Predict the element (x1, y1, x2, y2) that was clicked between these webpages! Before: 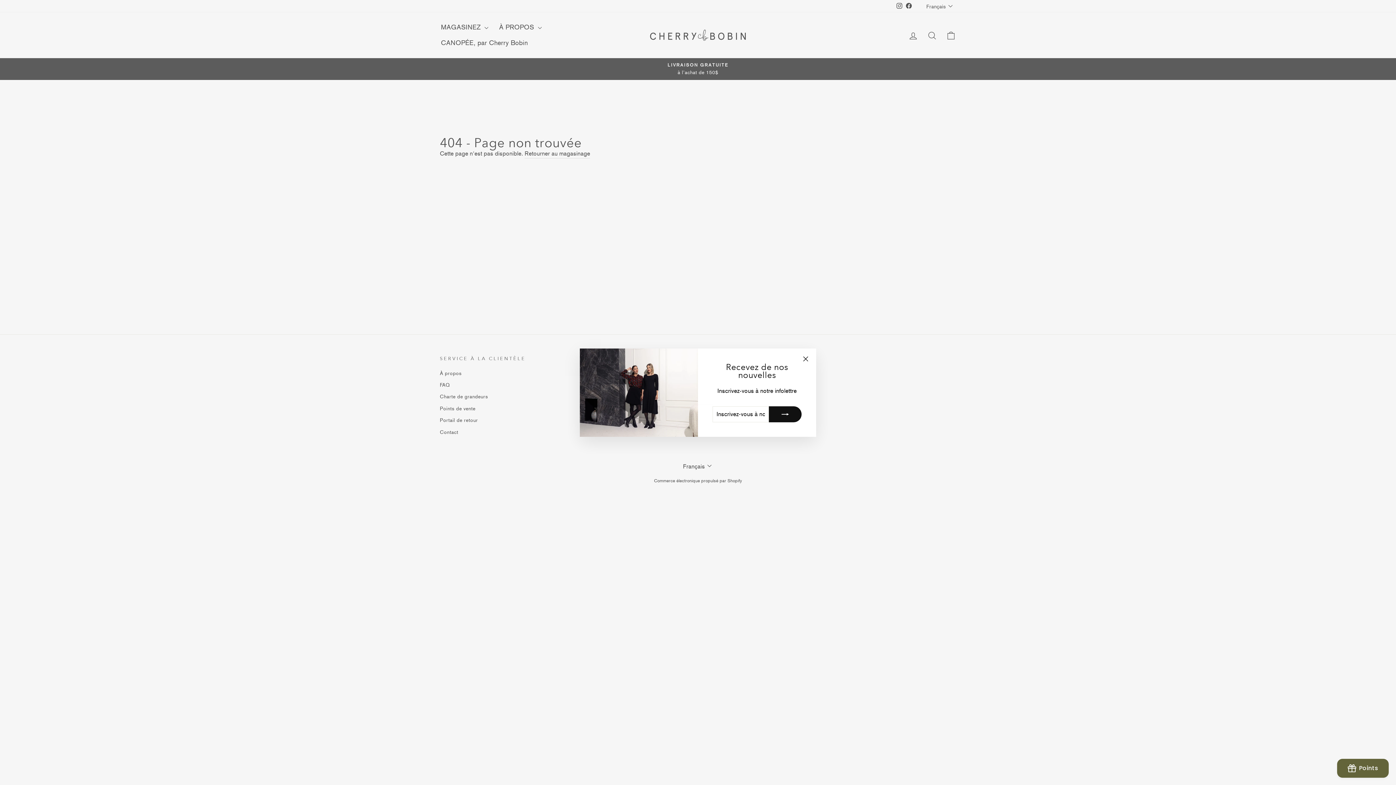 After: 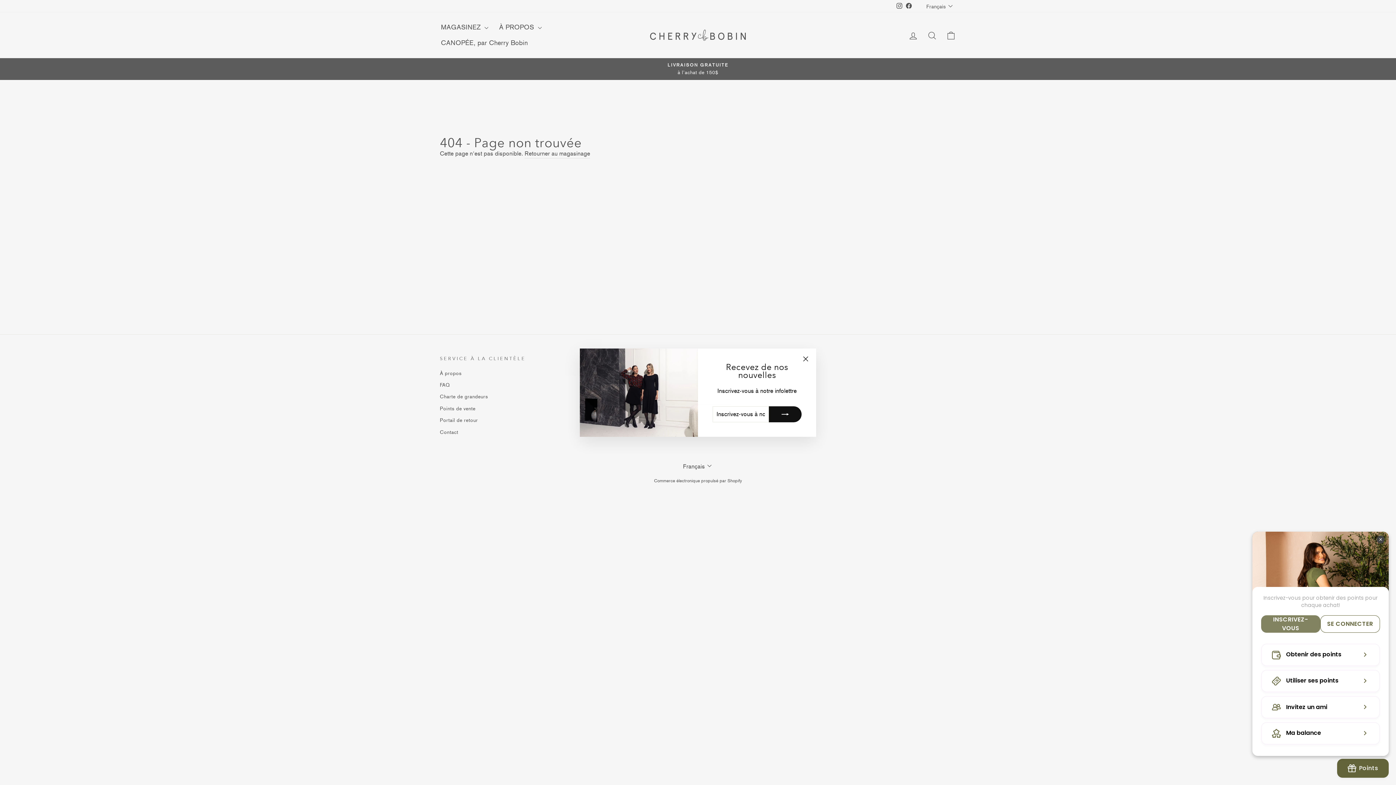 Action: label: BON-Loyalty-btn bbox: (1337, 759, 1389, 778)